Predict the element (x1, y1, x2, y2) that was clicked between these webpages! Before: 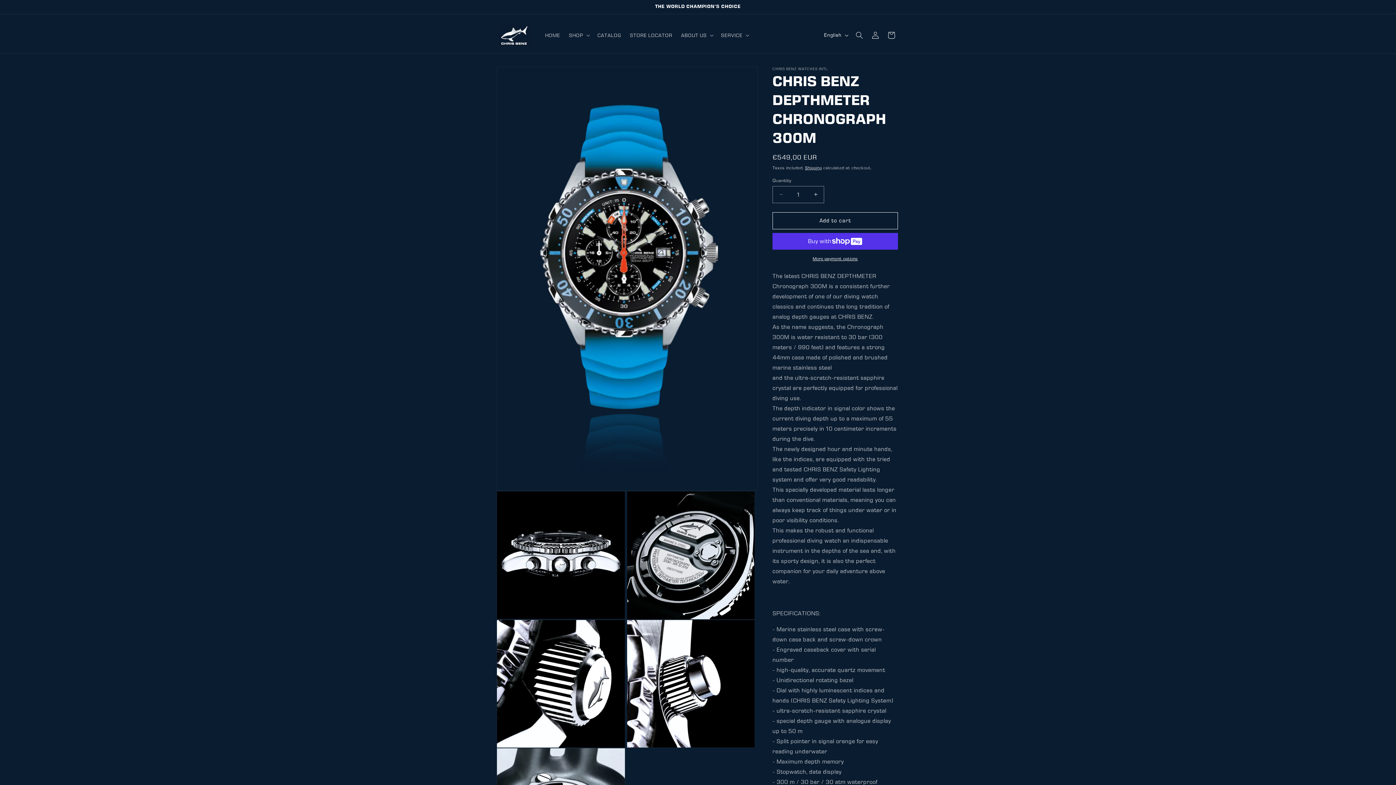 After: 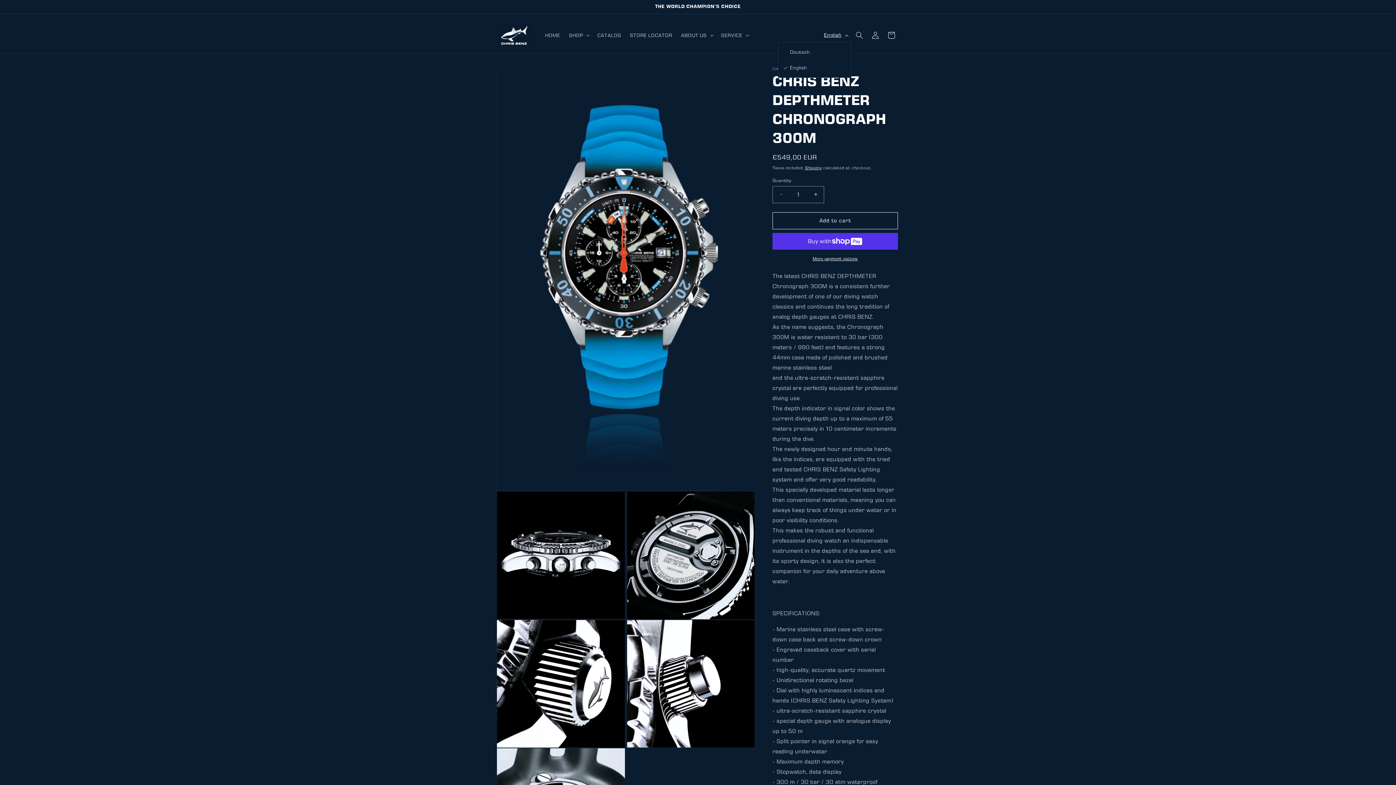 Action: bbox: (819, 28, 851, 42) label: English